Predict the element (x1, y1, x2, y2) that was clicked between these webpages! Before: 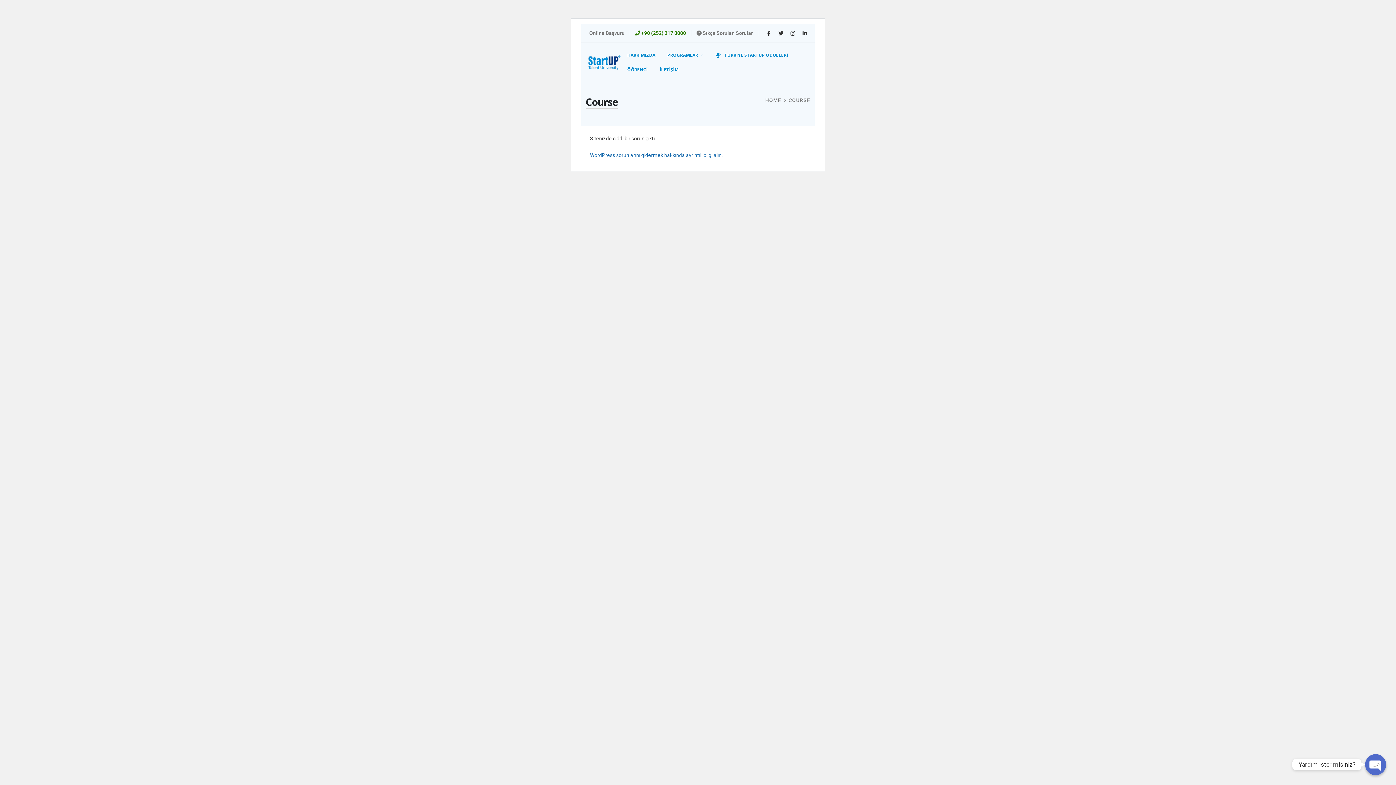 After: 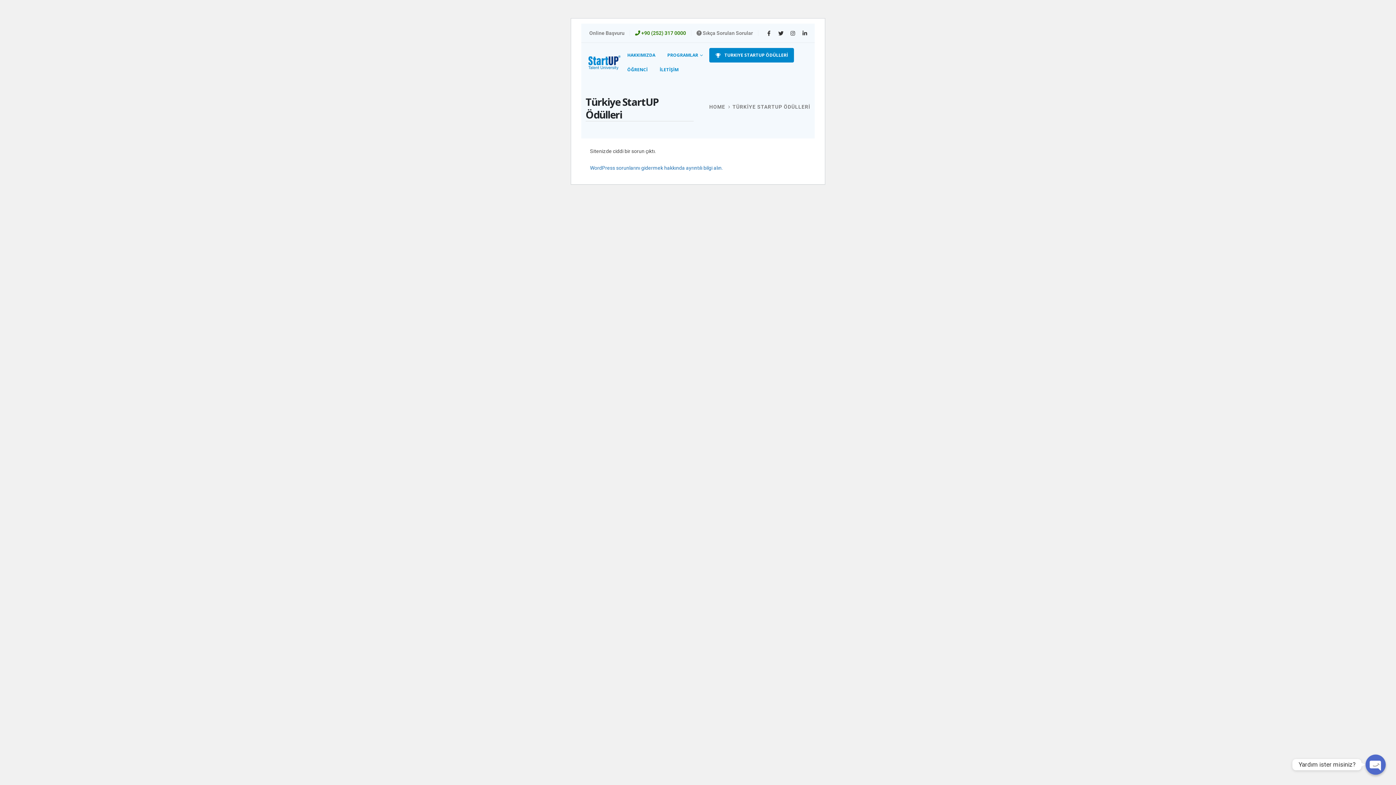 Action: bbox: (709, 48, 794, 62) label: TURKIYE STARTUP ÖDÜLLERİ